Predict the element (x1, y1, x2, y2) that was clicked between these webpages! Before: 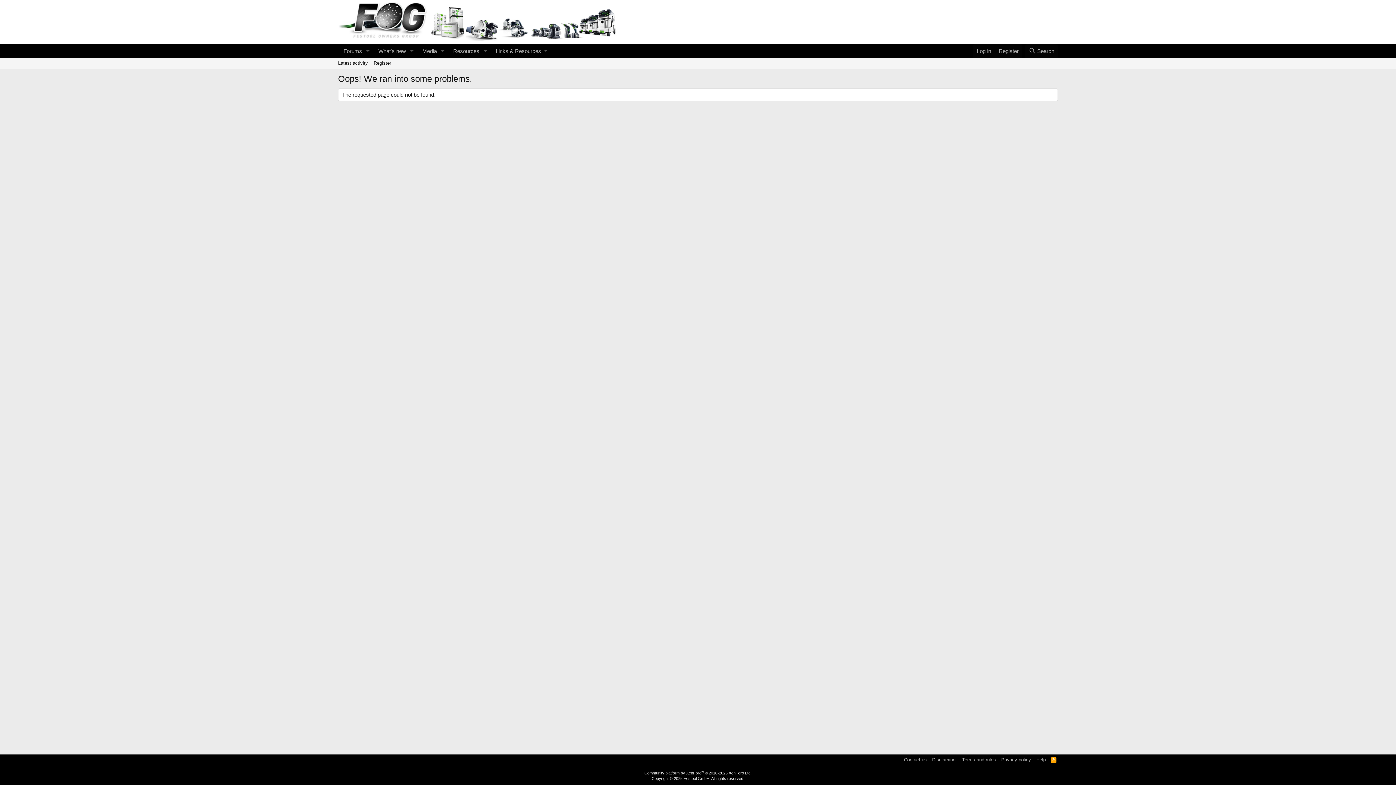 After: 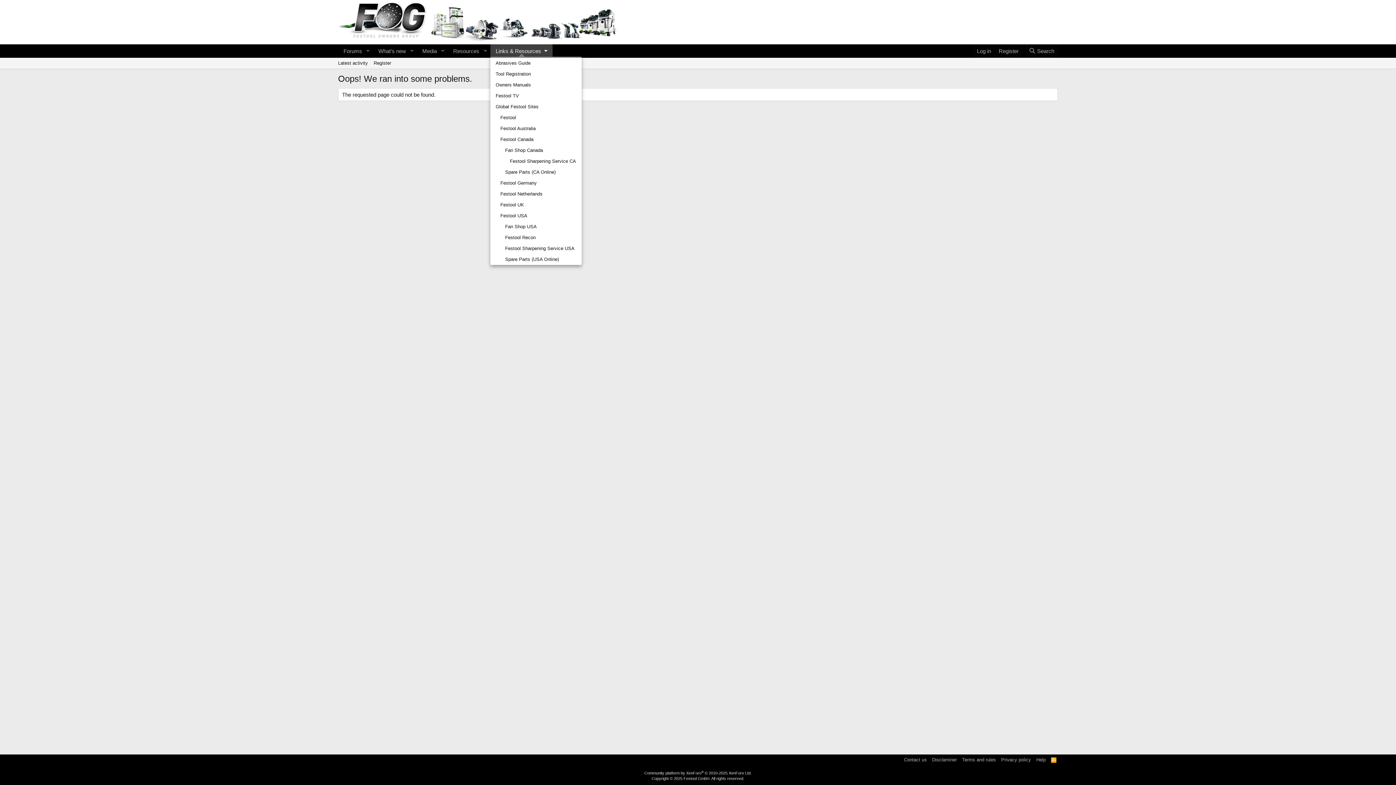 Action: label: Links & Resources bbox: (490, 44, 552, 57)